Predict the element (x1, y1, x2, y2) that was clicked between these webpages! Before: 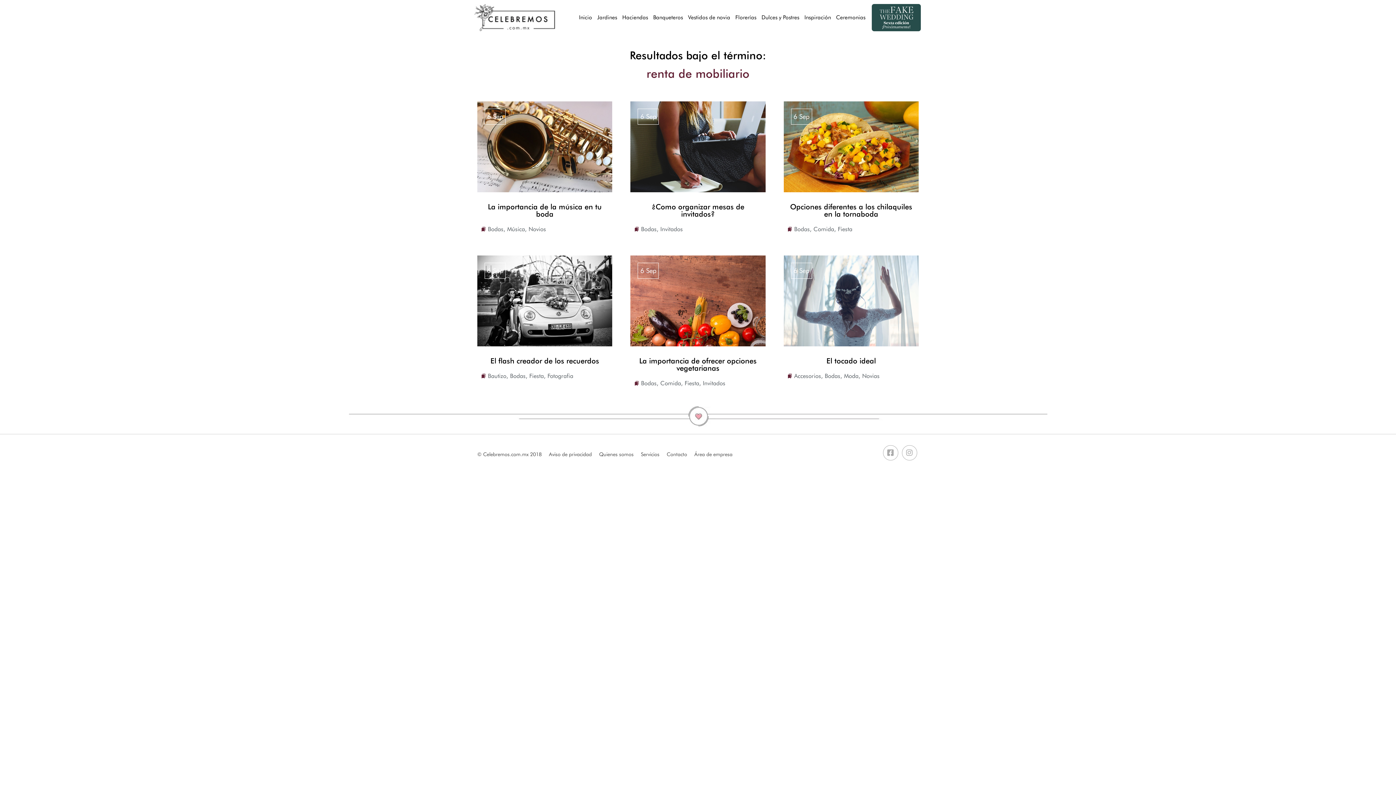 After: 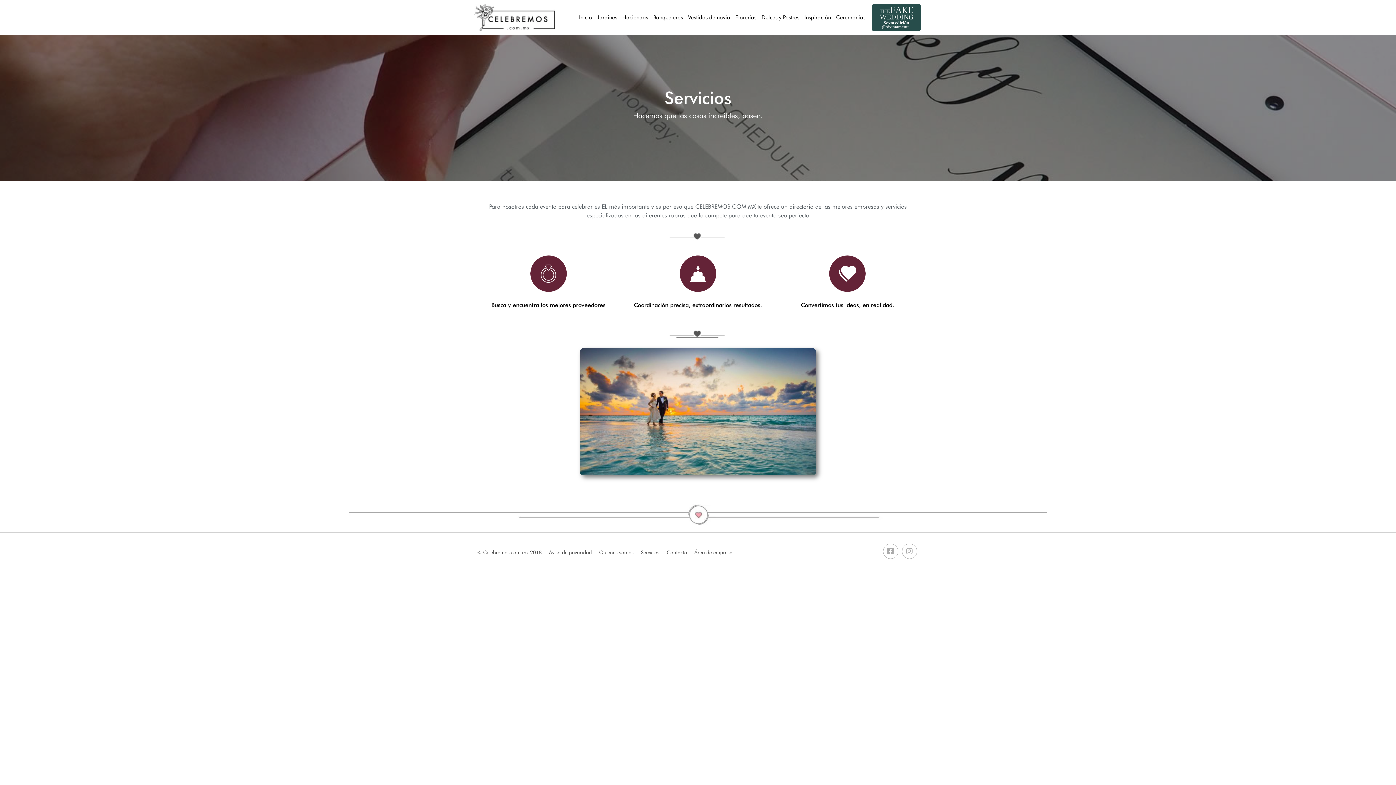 Action: bbox: (637, 446, 663, 462) label: Servicios